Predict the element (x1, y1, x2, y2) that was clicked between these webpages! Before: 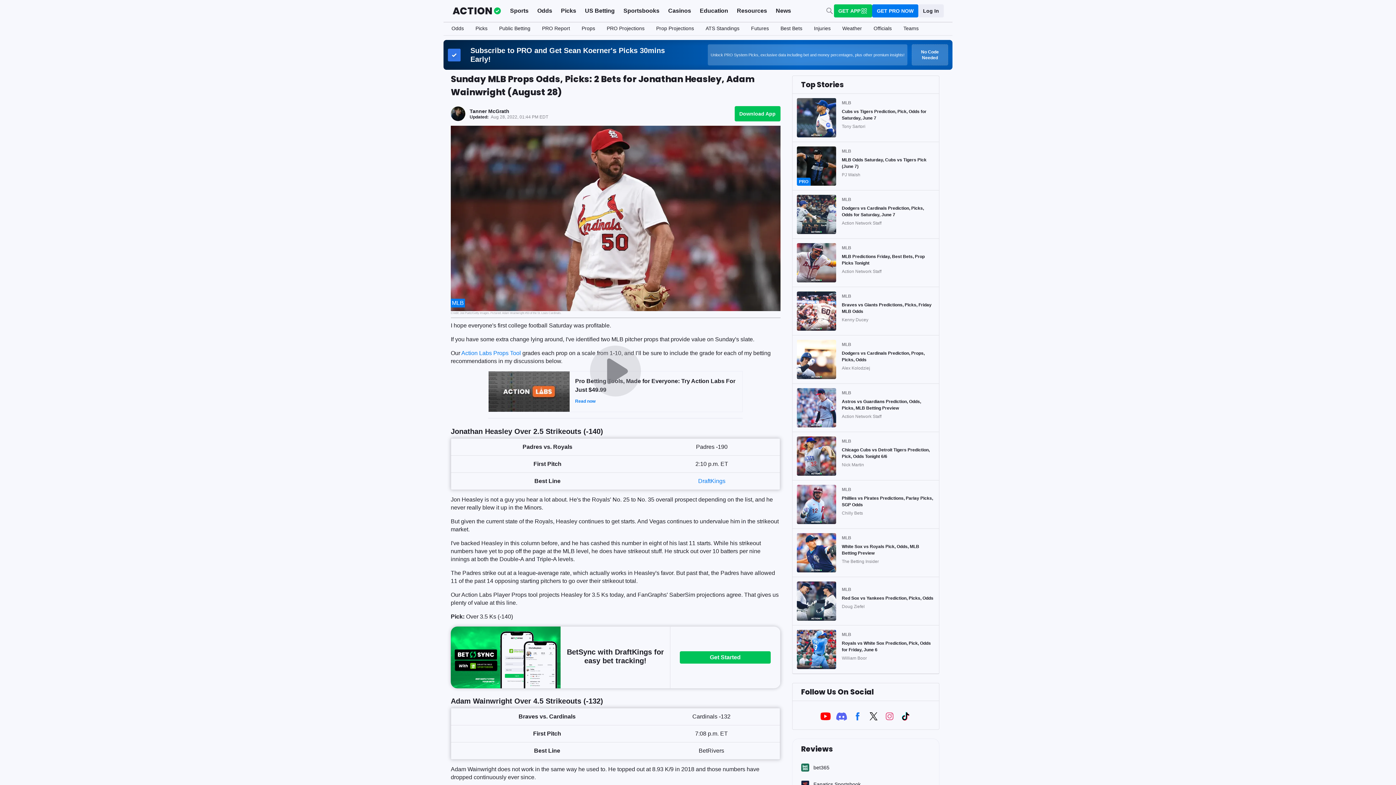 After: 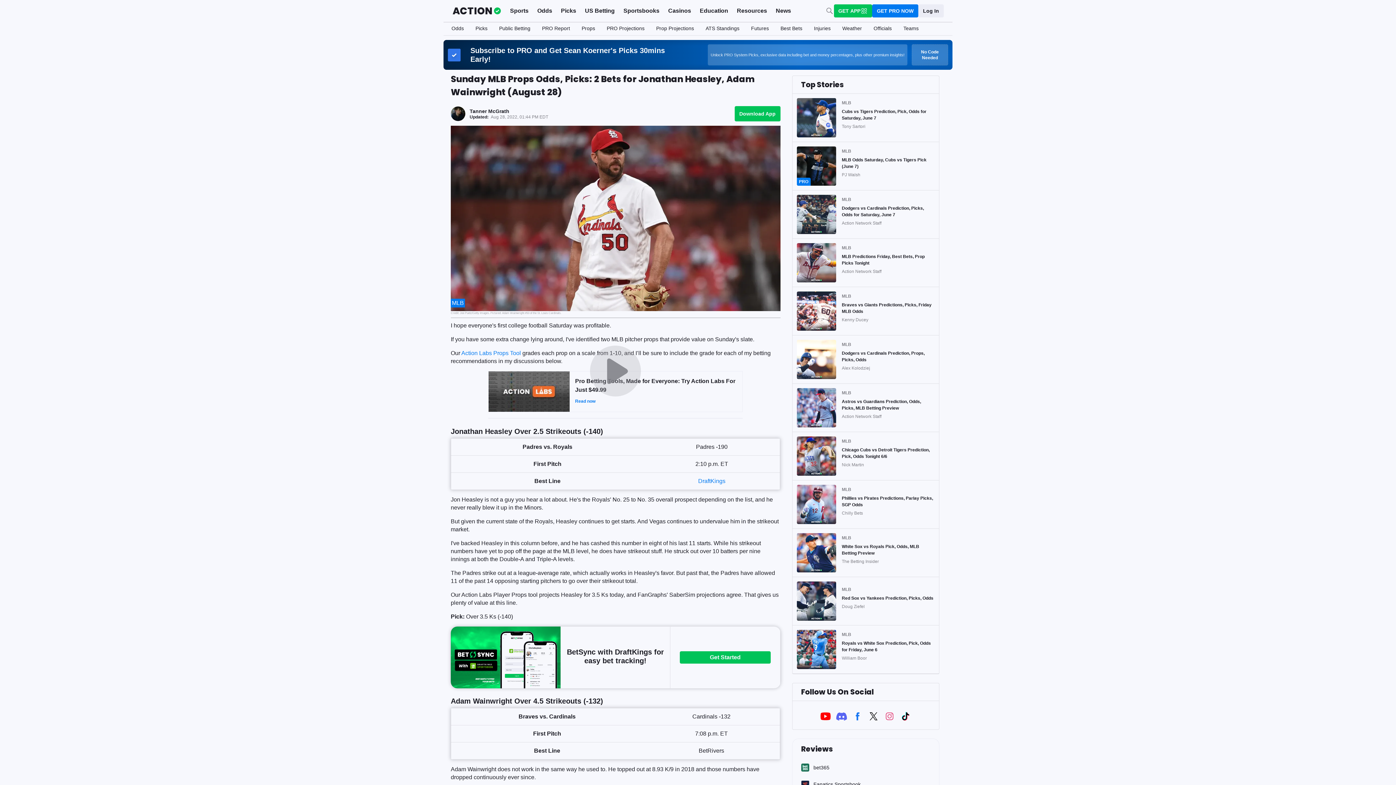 Action: bbox: (488, 388, 569, 394)